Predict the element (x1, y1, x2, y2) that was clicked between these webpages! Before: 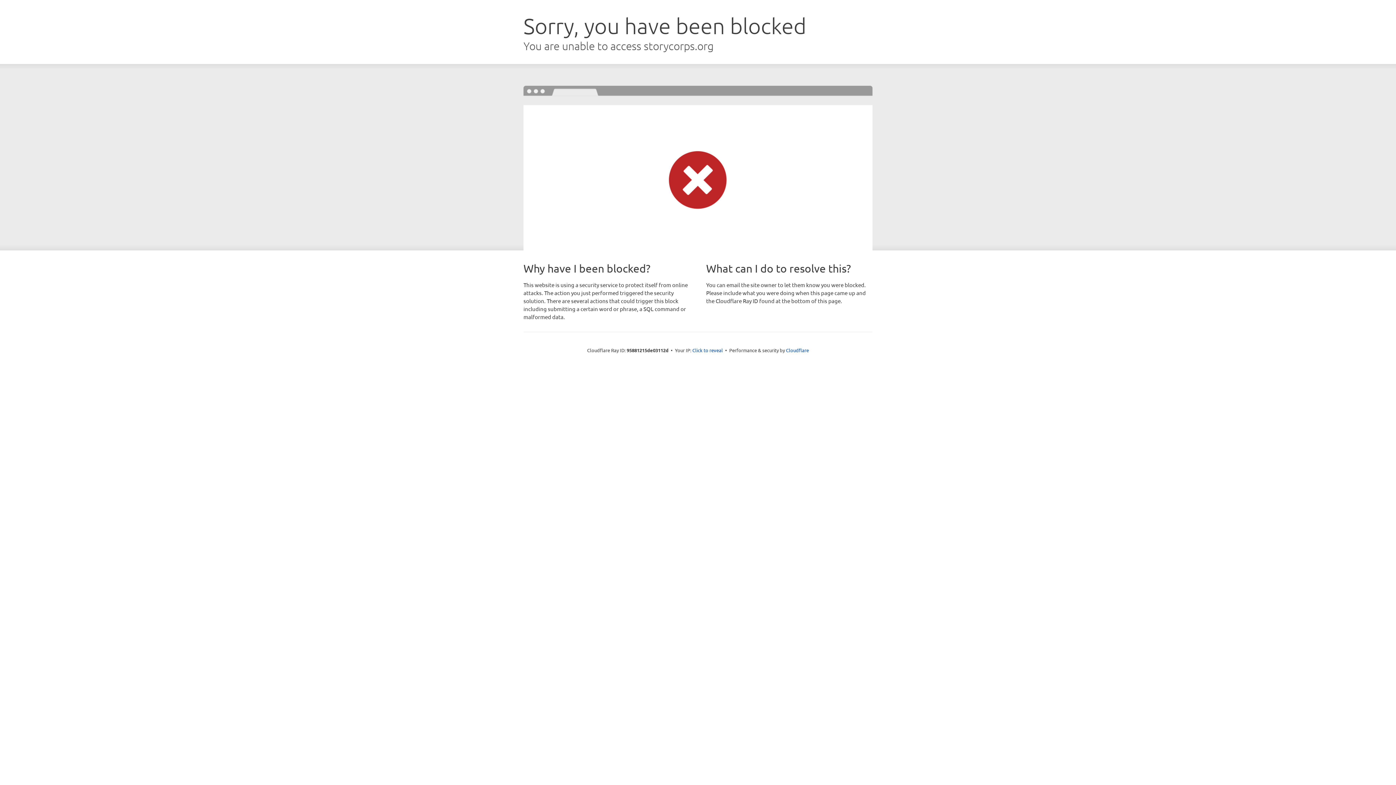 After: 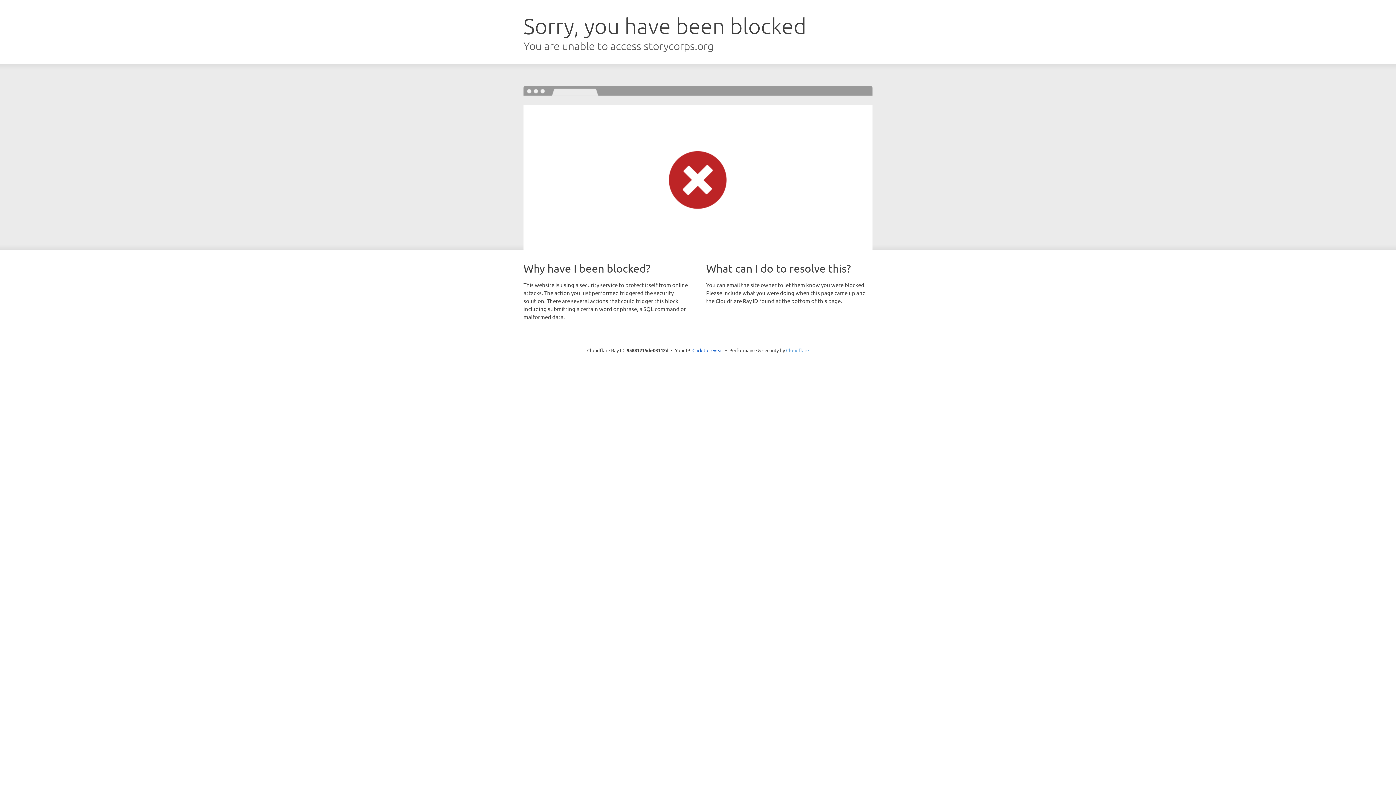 Action: label: Cloudflare bbox: (786, 347, 809, 353)